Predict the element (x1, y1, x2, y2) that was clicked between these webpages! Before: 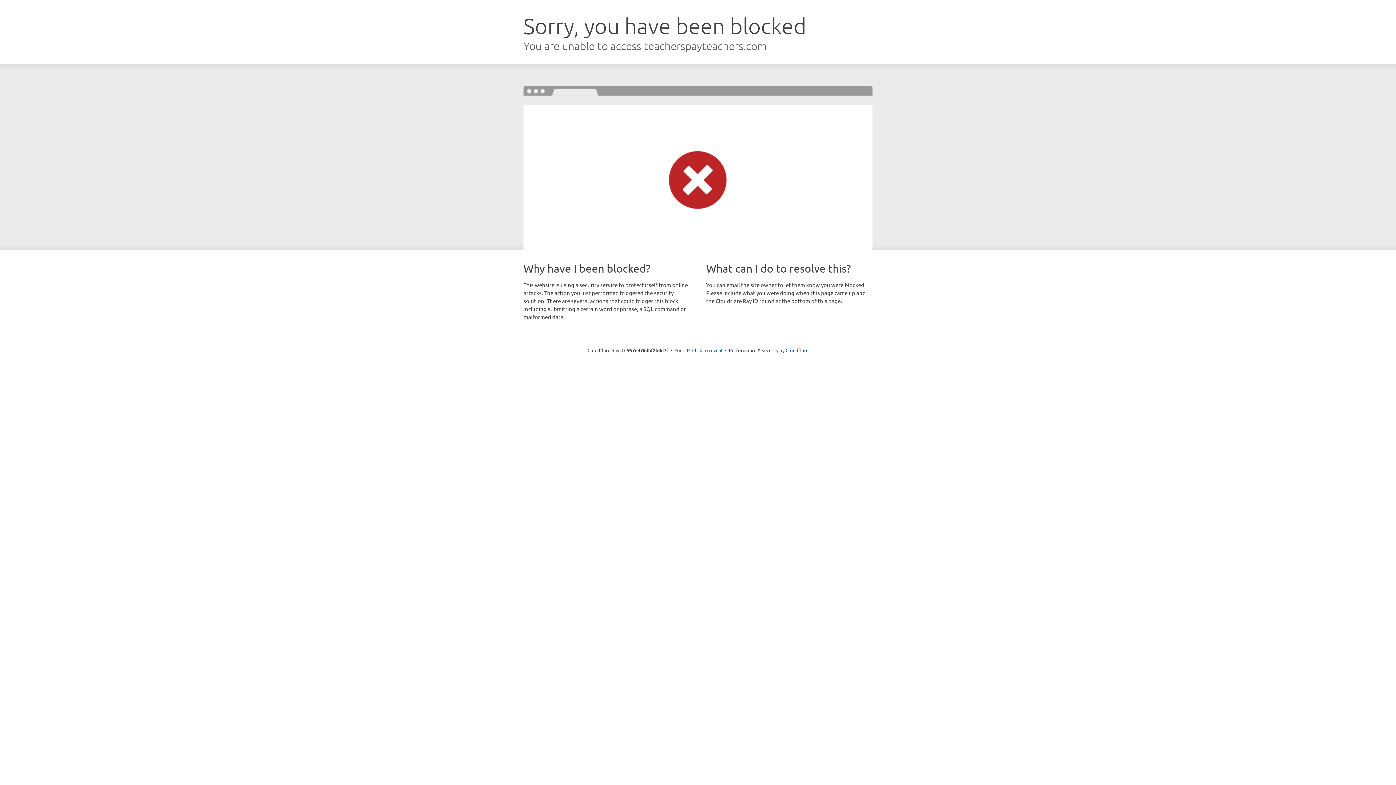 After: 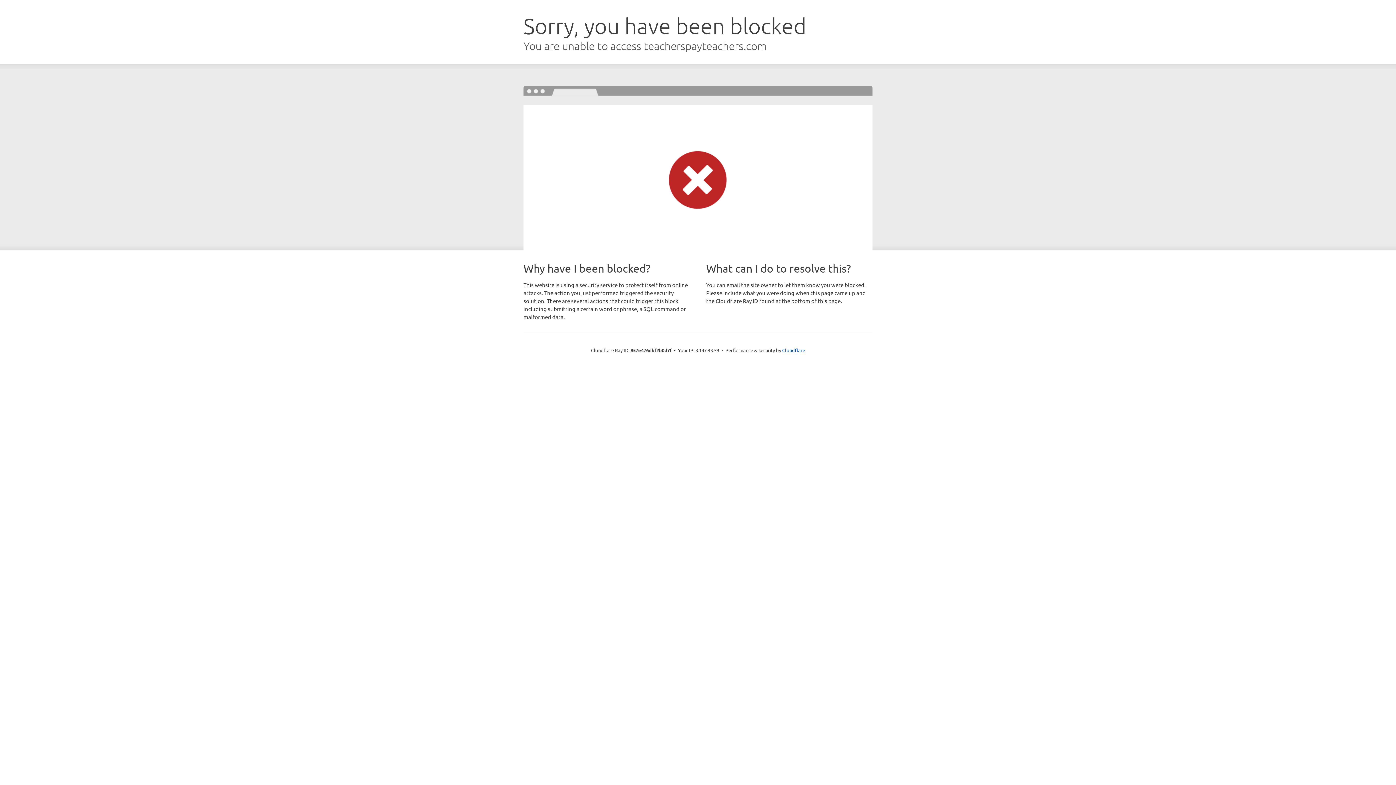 Action: label: Click to reveal bbox: (692, 346, 722, 353)